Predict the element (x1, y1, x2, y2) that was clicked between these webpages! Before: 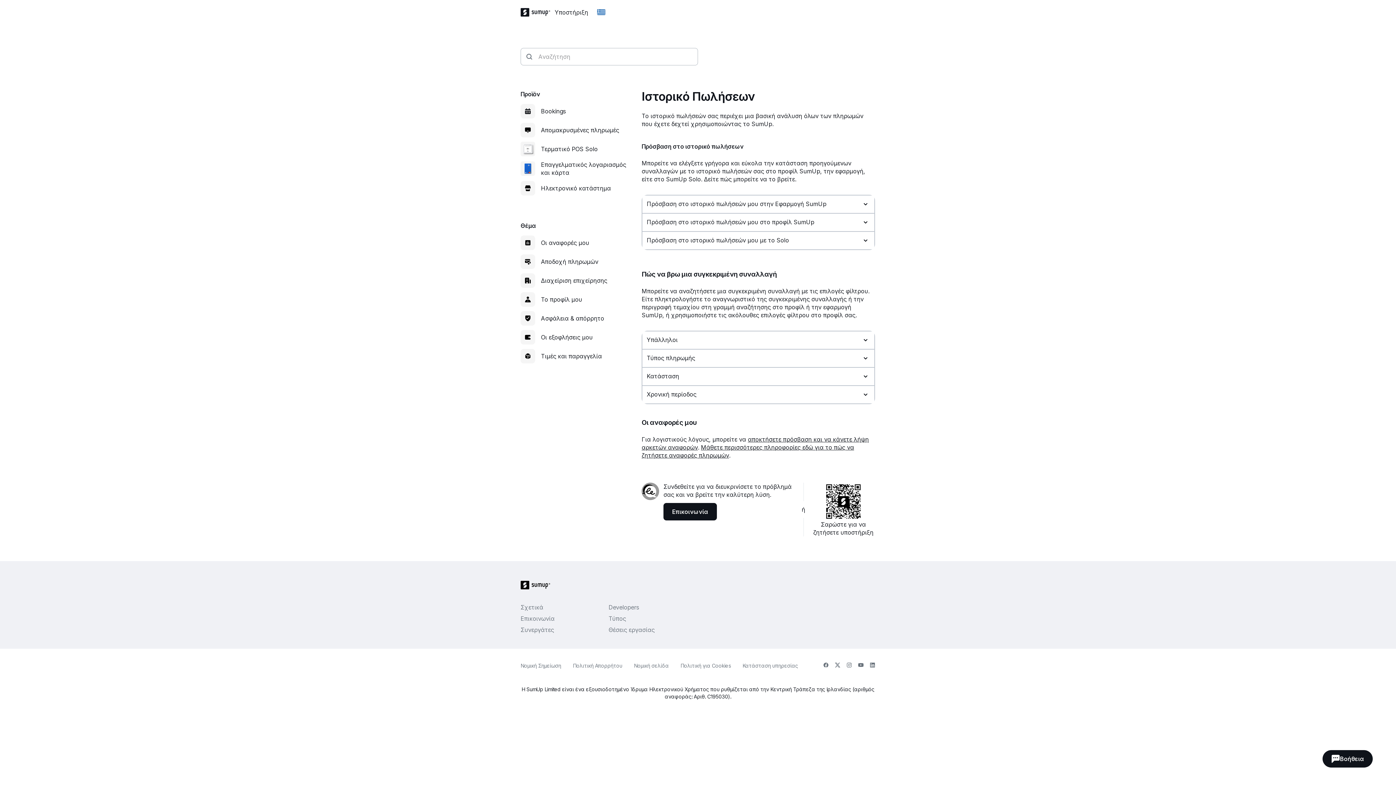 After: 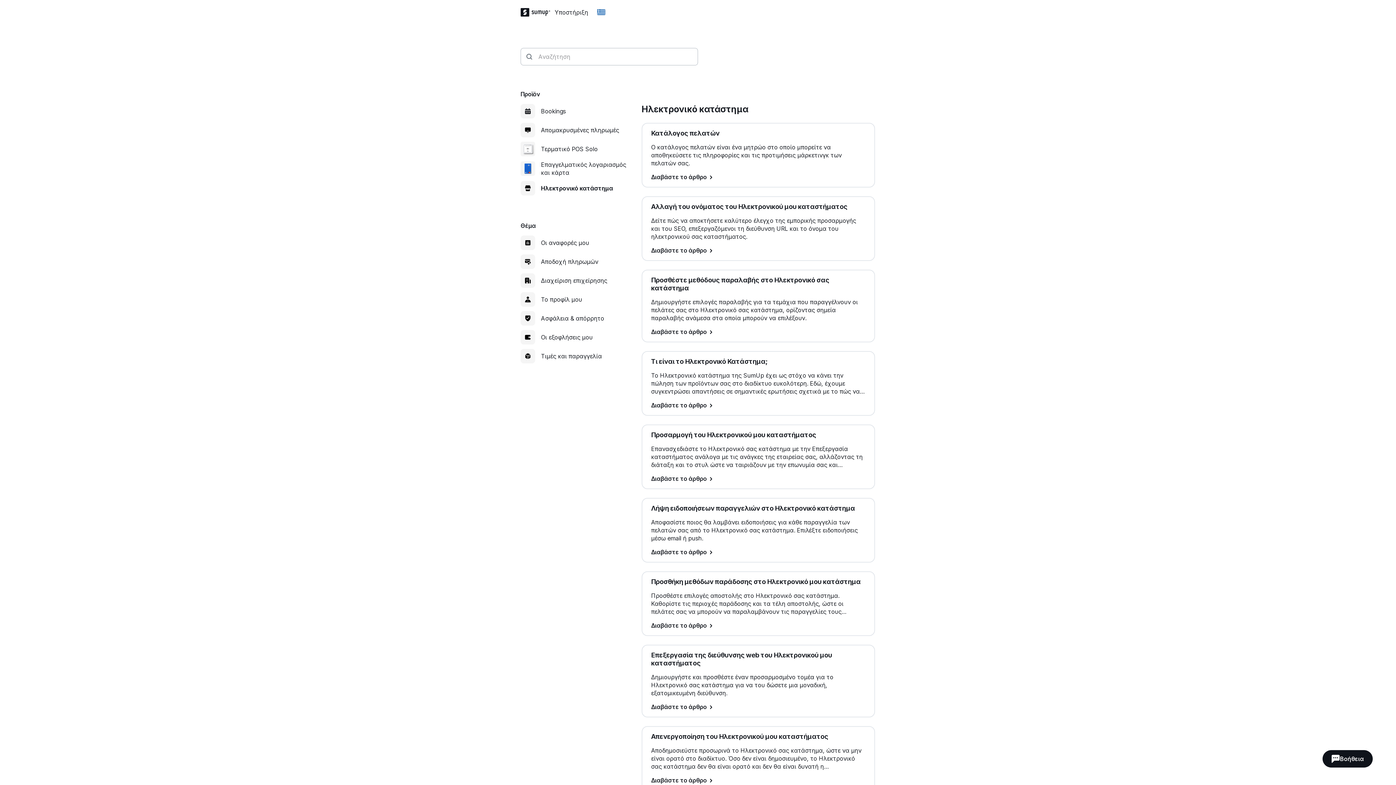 Action: bbox: (541, 184, 611, 192) label: Ηλεκτρονικό κατάστημα